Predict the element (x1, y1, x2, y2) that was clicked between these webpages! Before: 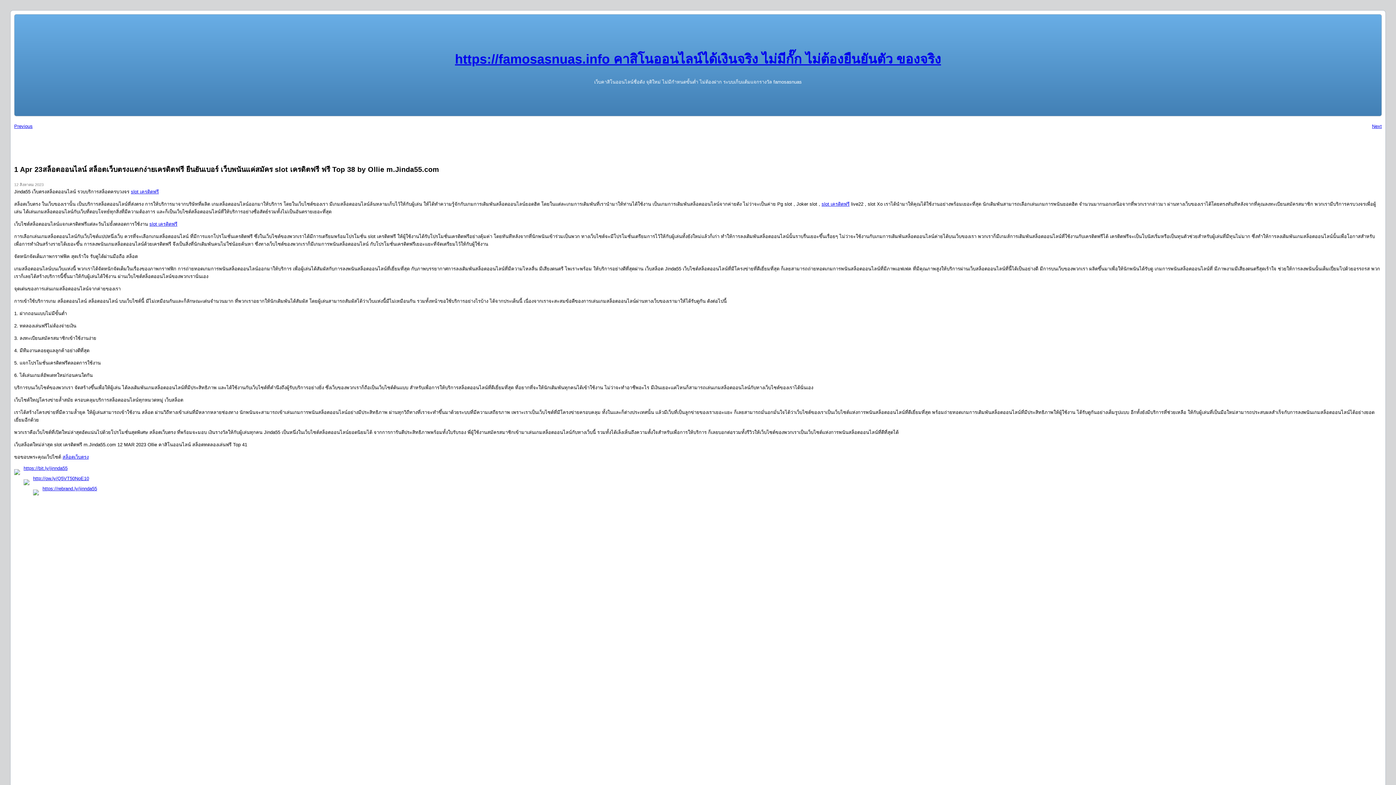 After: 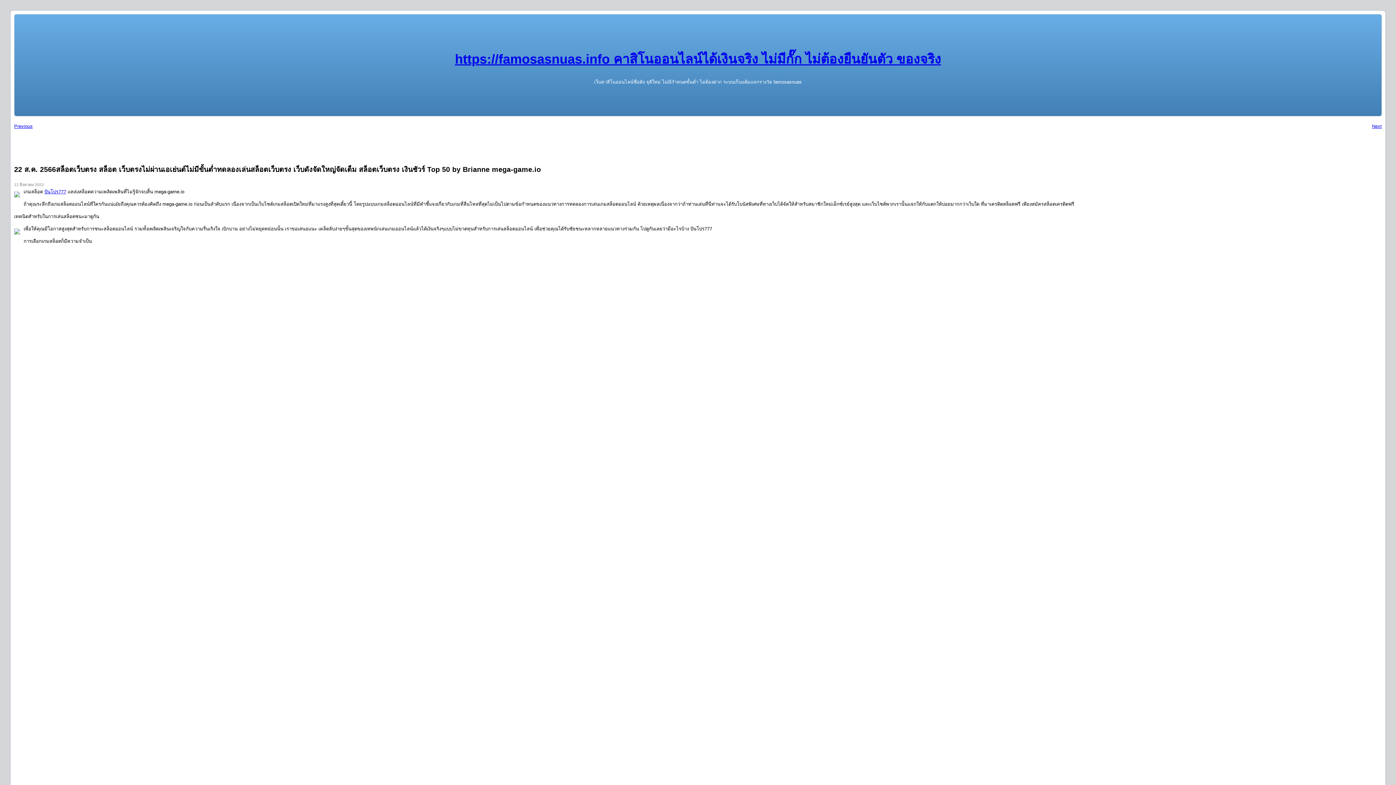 Action: label: Previous bbox: (14, 123, 32, 129)